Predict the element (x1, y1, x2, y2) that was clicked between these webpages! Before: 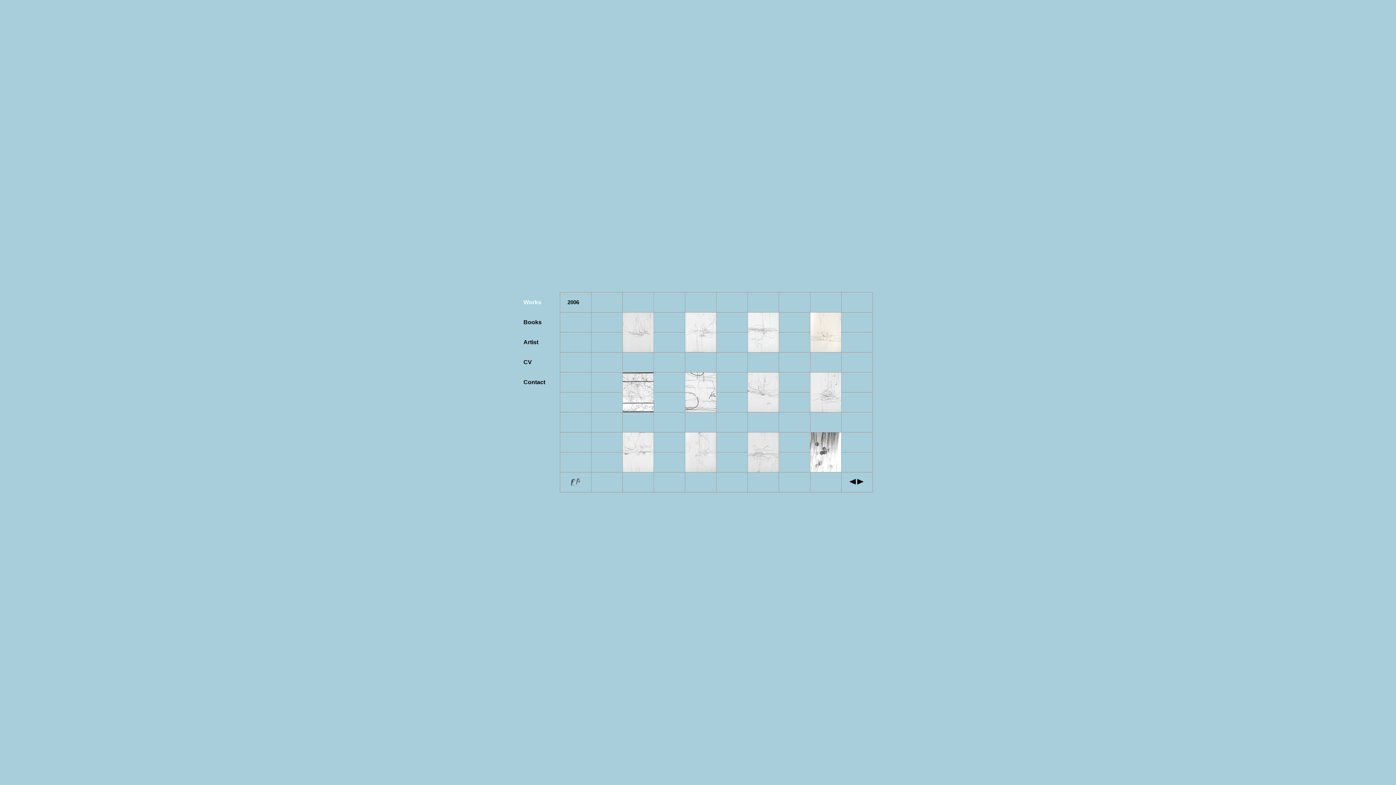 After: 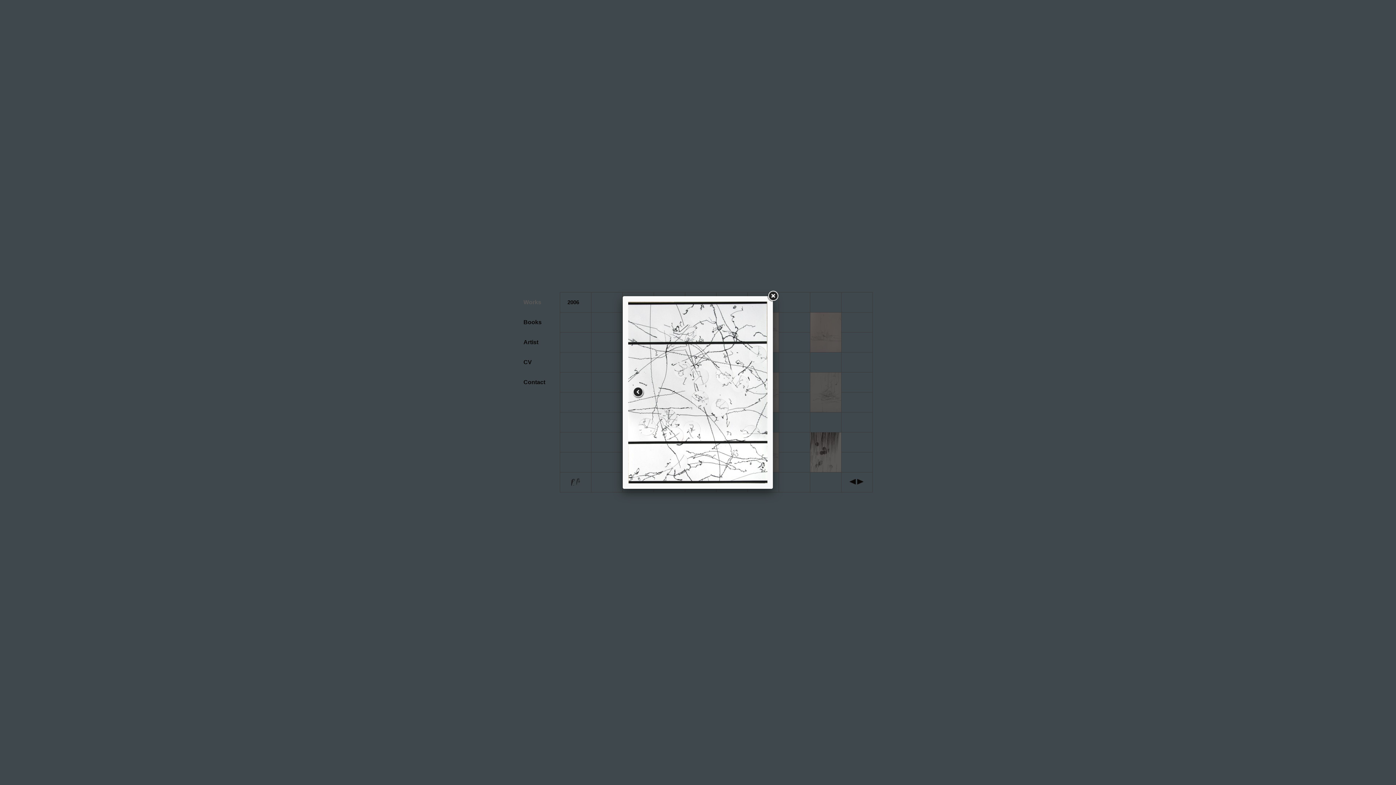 Action: bbox: (622, 387, 653, 393)